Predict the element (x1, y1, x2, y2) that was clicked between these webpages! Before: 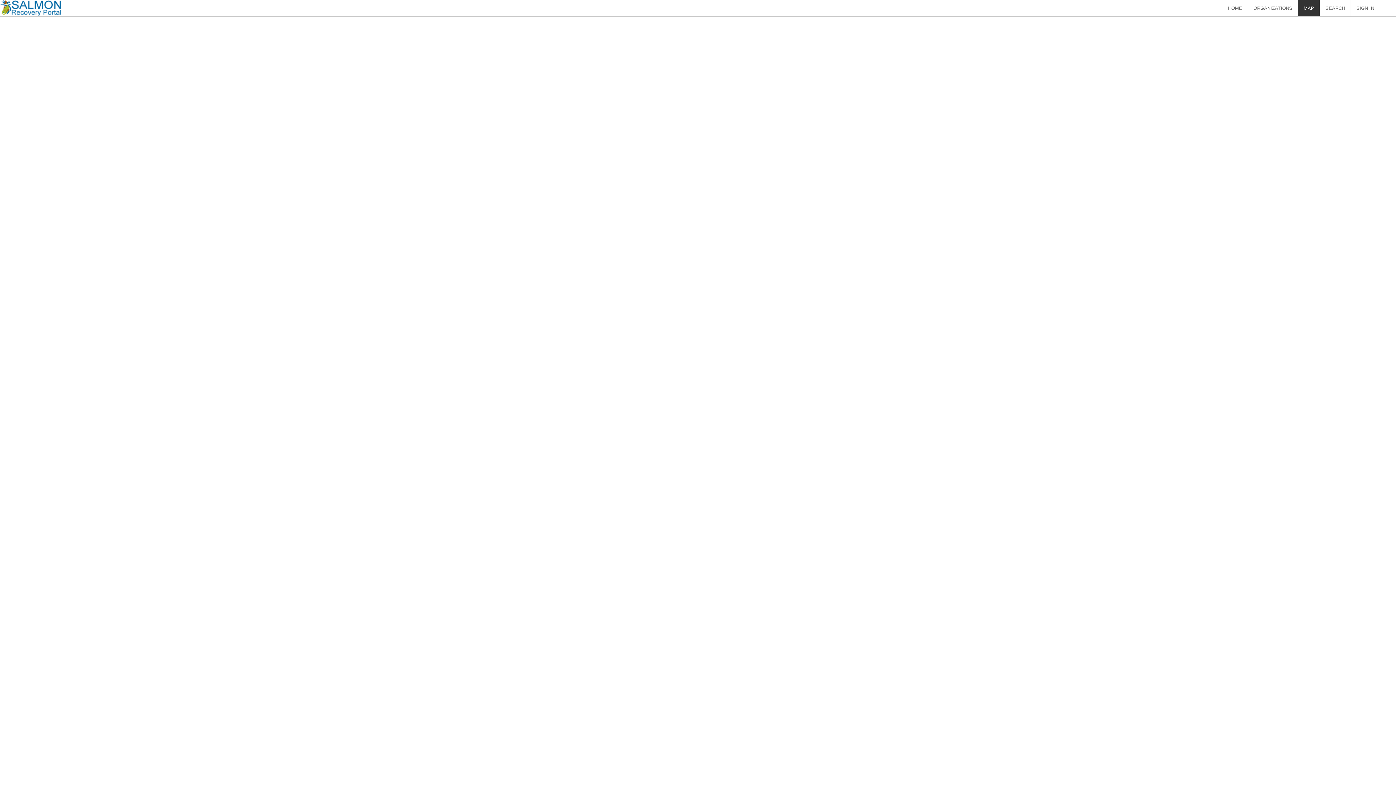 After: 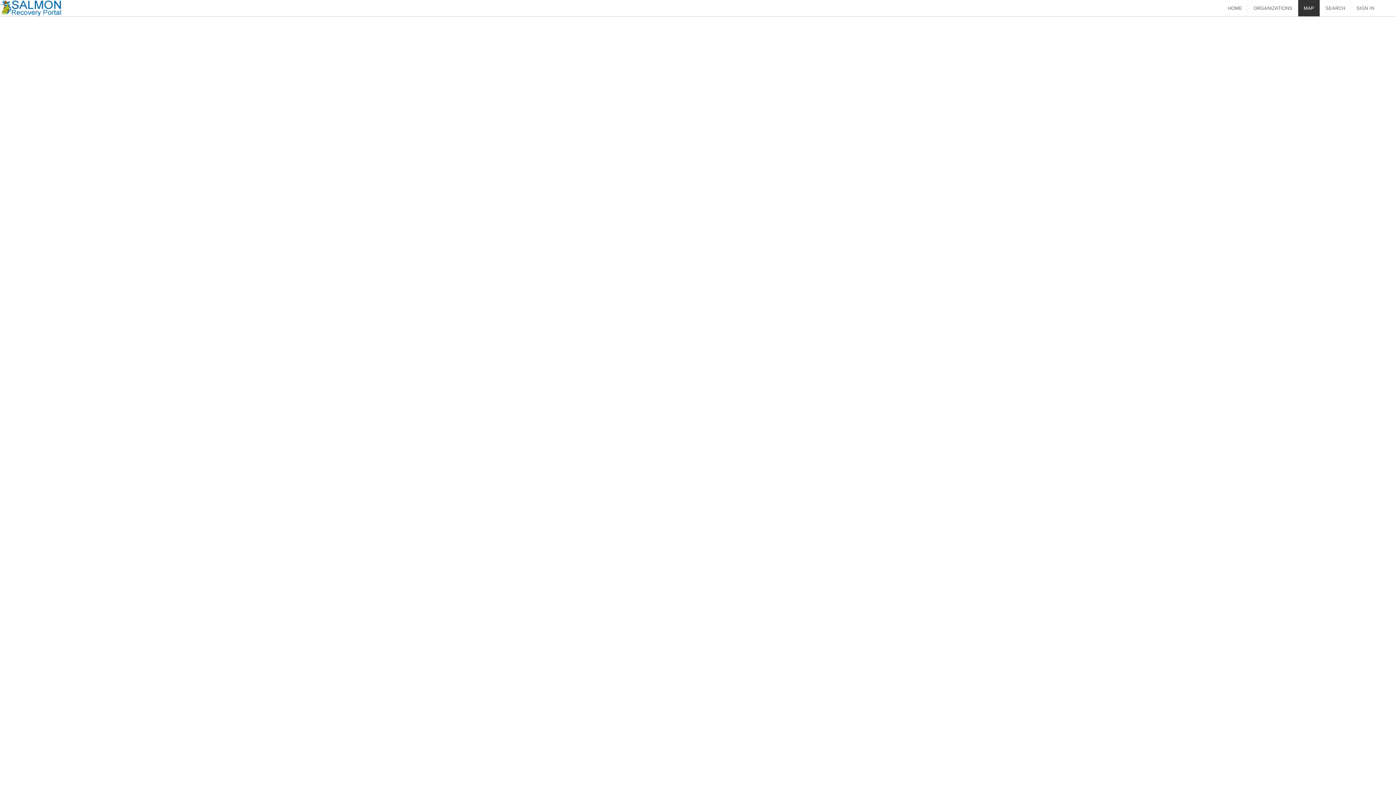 Action: label: MAP bbox: (1298, 0, 1320, 16)